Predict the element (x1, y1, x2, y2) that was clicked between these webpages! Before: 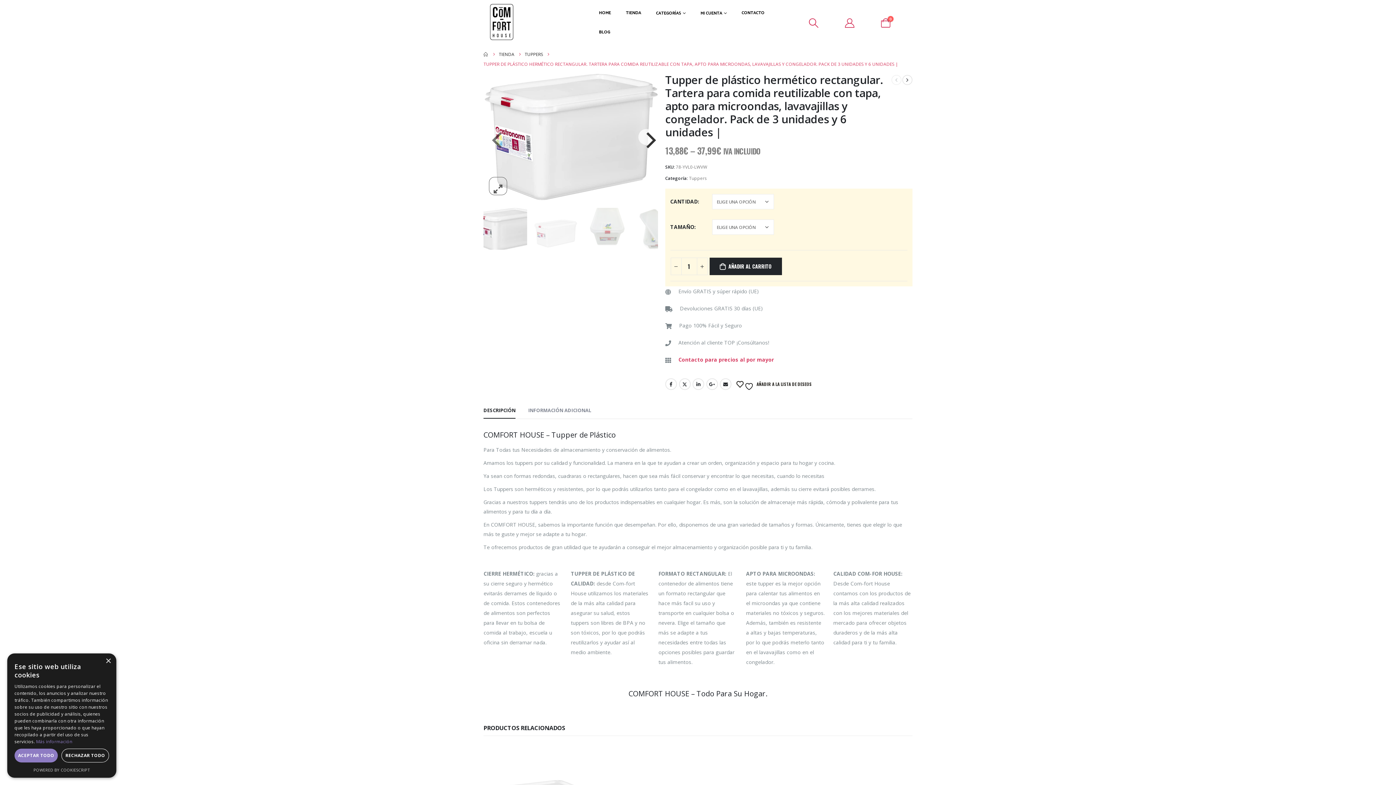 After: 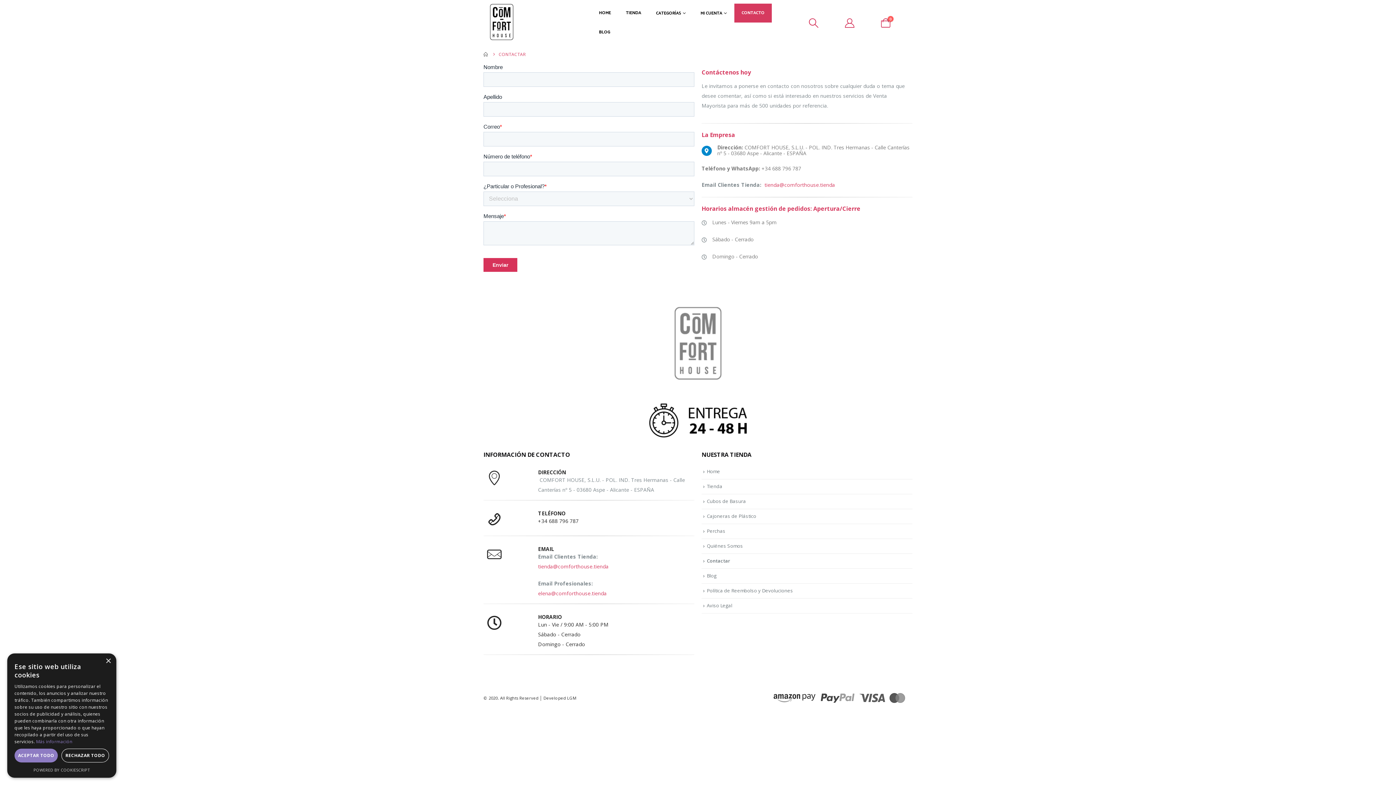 Action: label: CONTACTO bbox: (734, 3, 772, 22)